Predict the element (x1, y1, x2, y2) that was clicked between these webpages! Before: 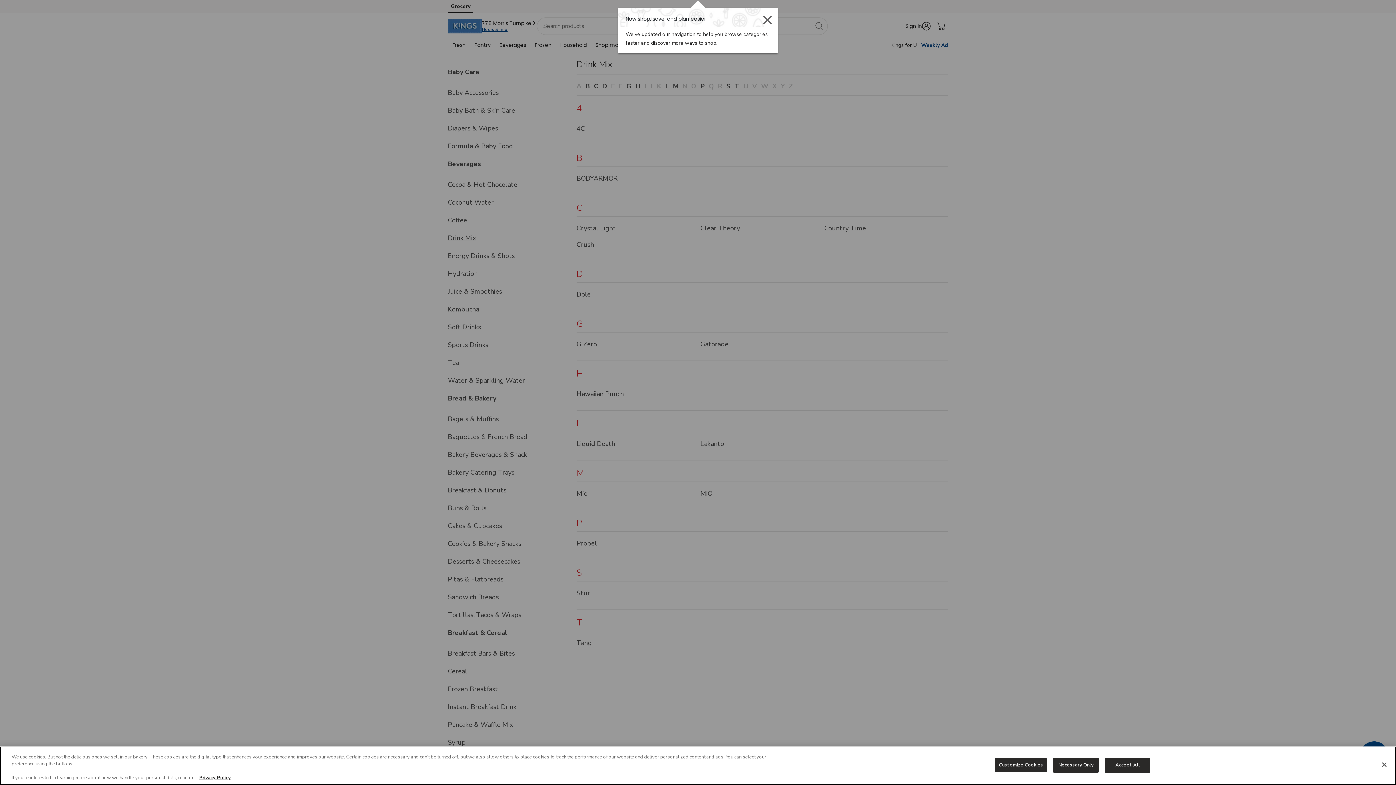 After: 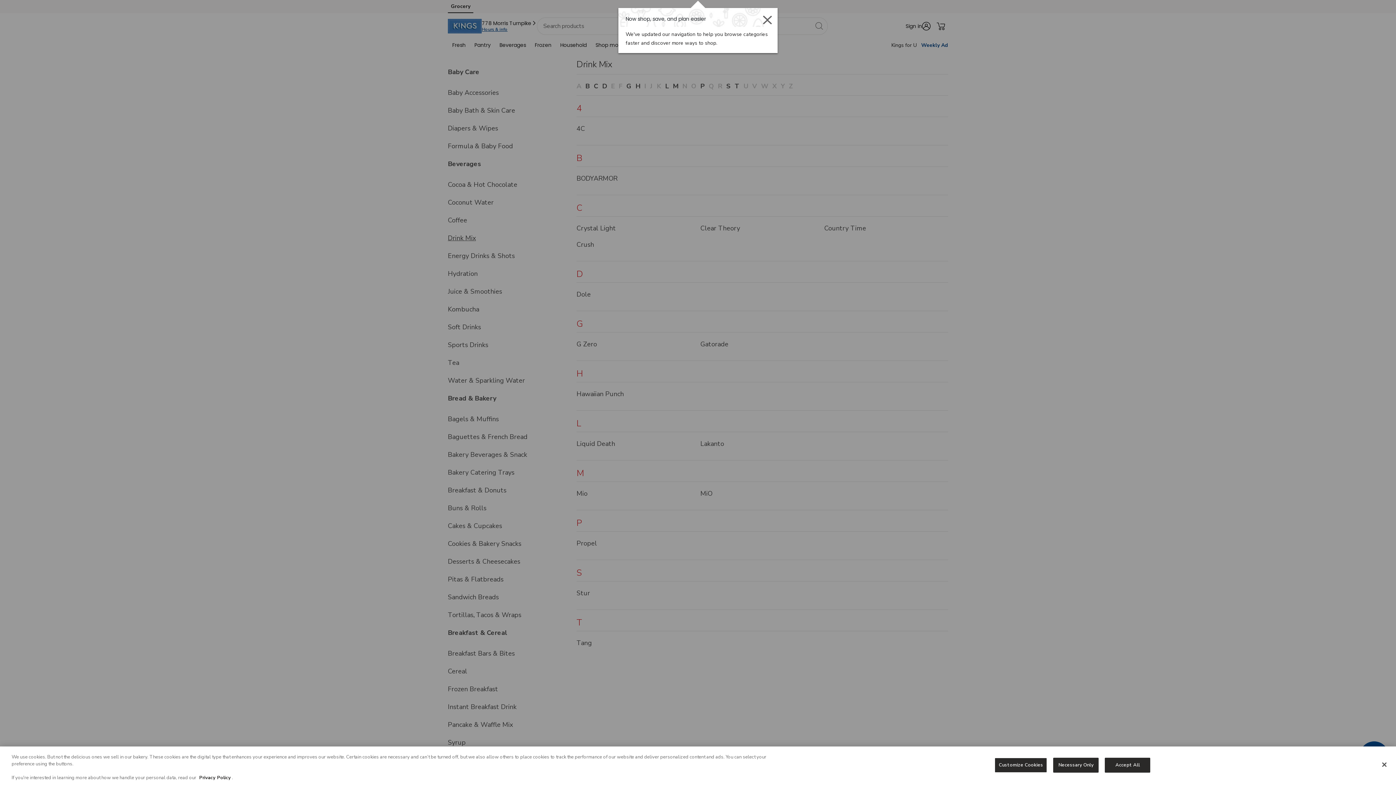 Action: label: Privacy Policy bbox: (199, 774, 230, 781)